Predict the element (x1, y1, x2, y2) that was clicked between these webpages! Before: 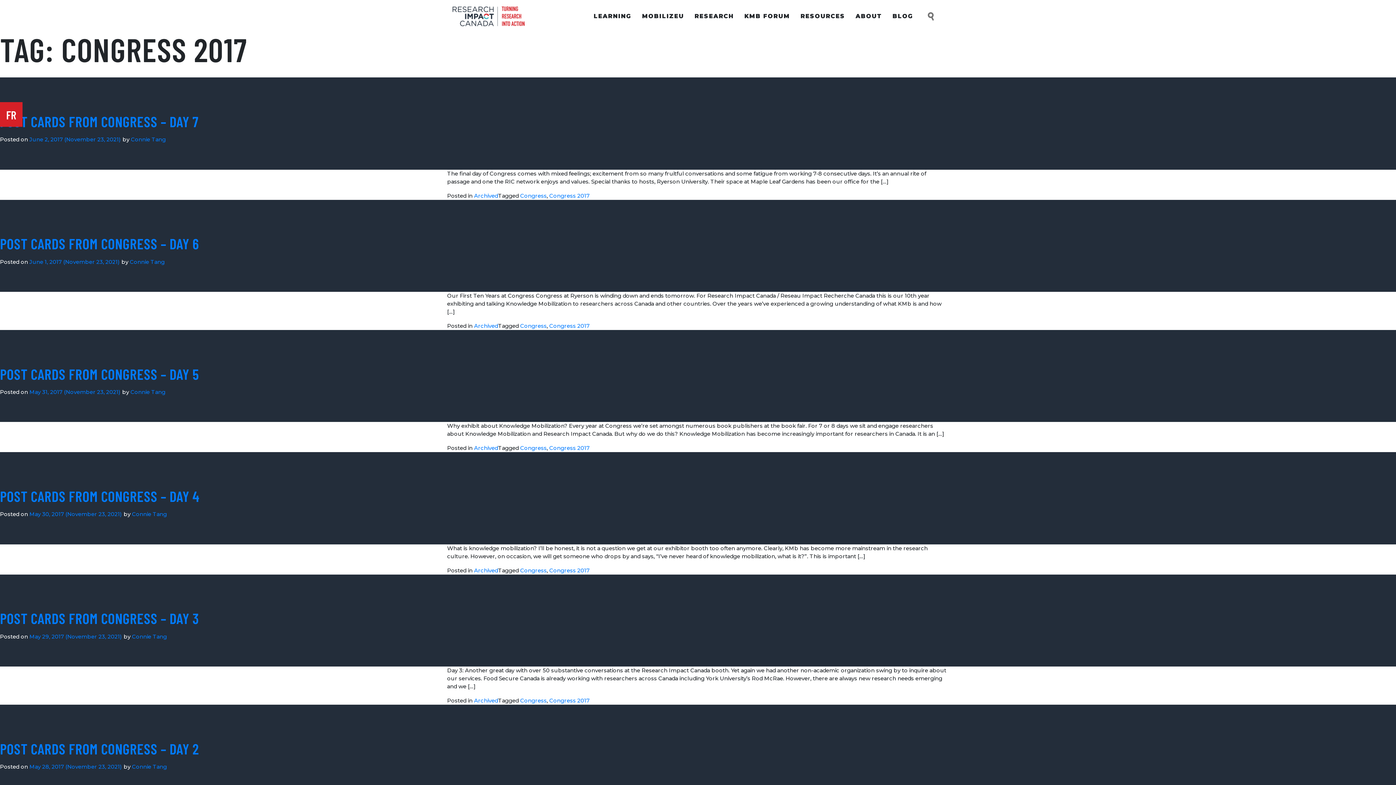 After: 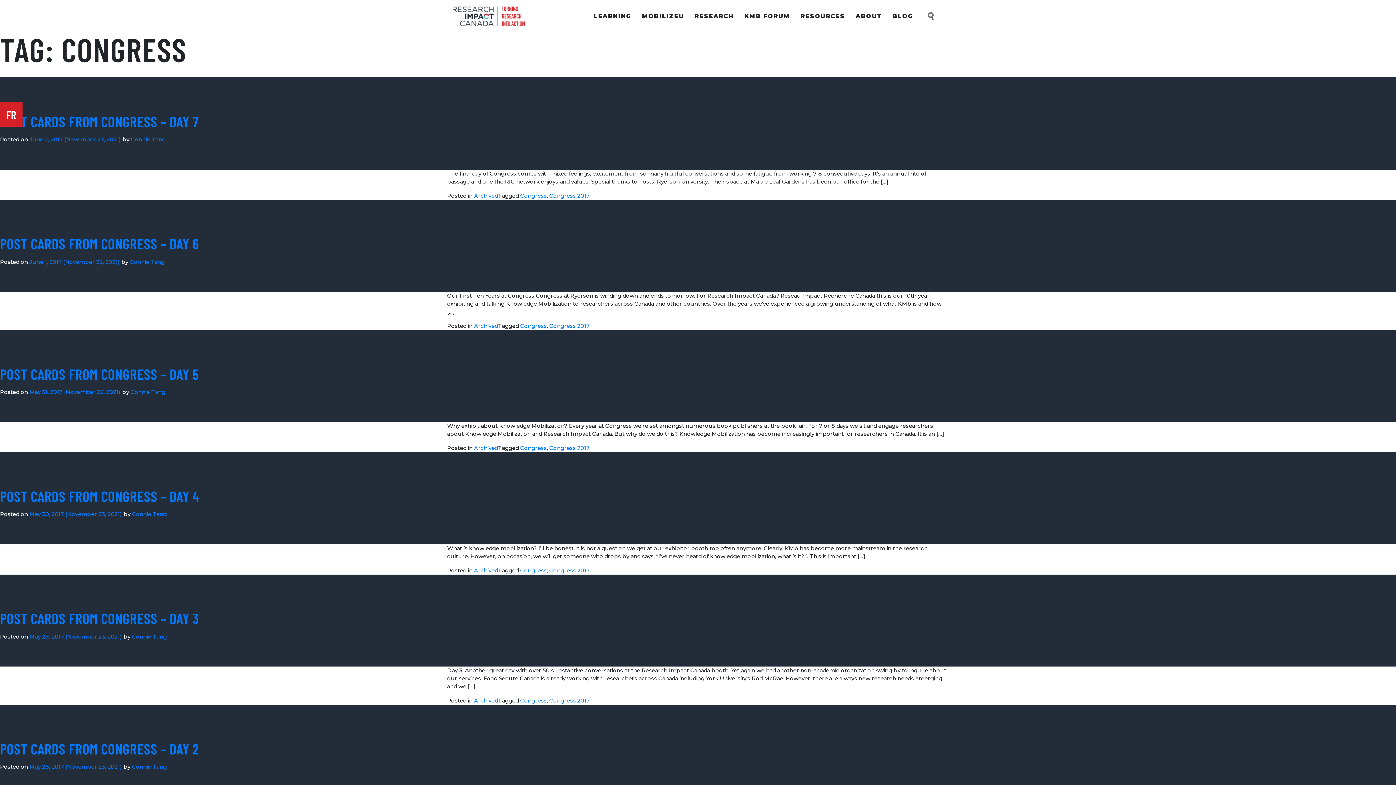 Action: label: Congress bbox: (520, 567, 546, 574)